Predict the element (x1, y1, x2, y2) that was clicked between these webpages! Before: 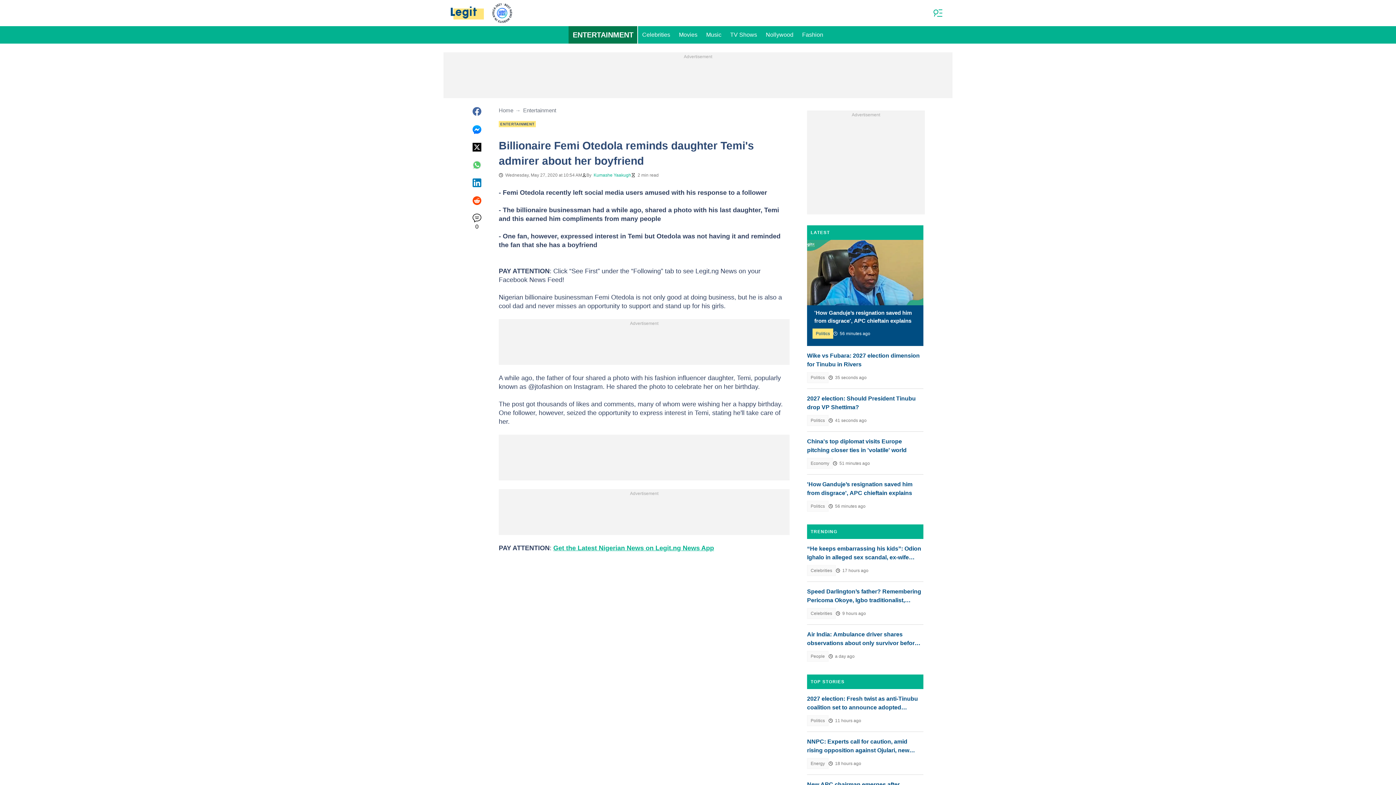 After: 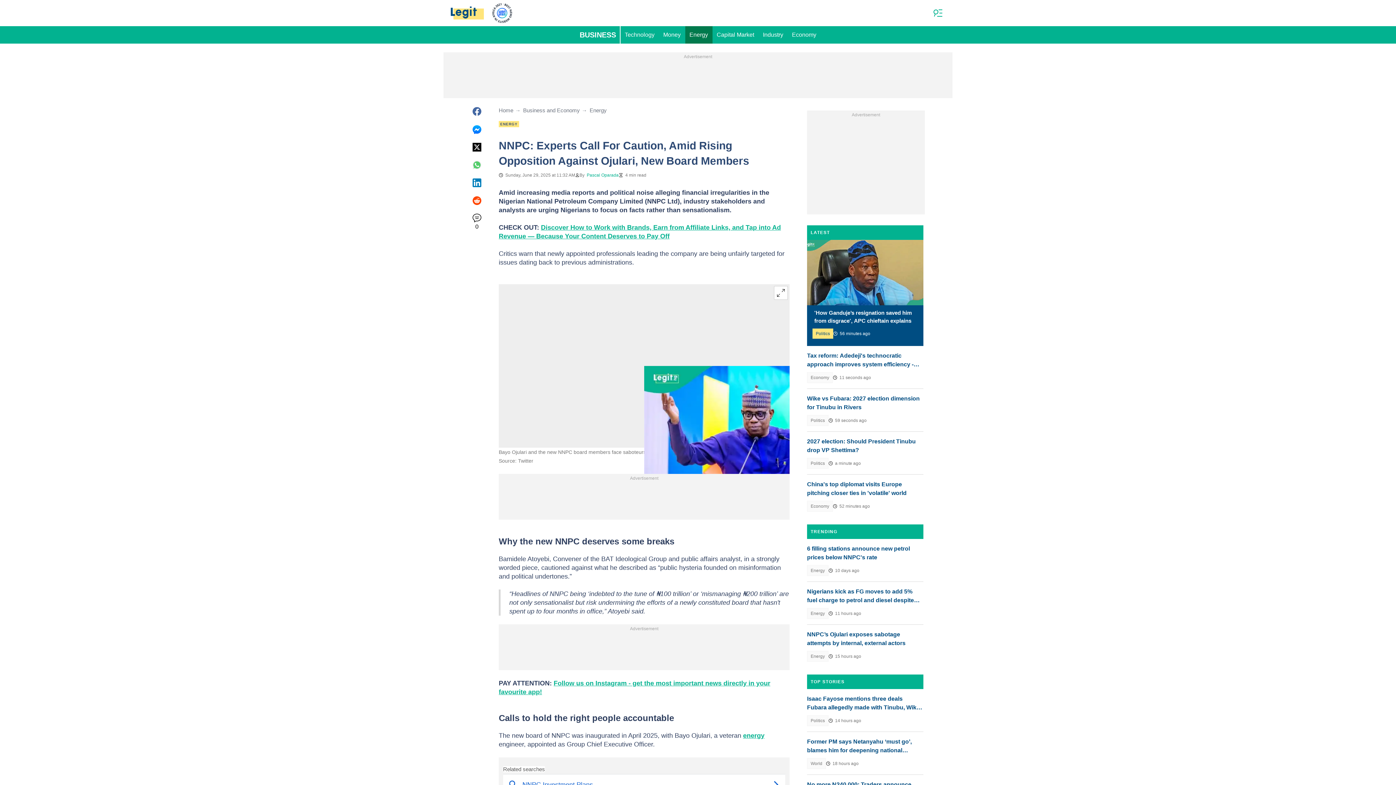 Action: label: NNPC: Experts call for caution, amid rising opposition against Ojulari, new board members bbox: (807, 737, 923, 755)